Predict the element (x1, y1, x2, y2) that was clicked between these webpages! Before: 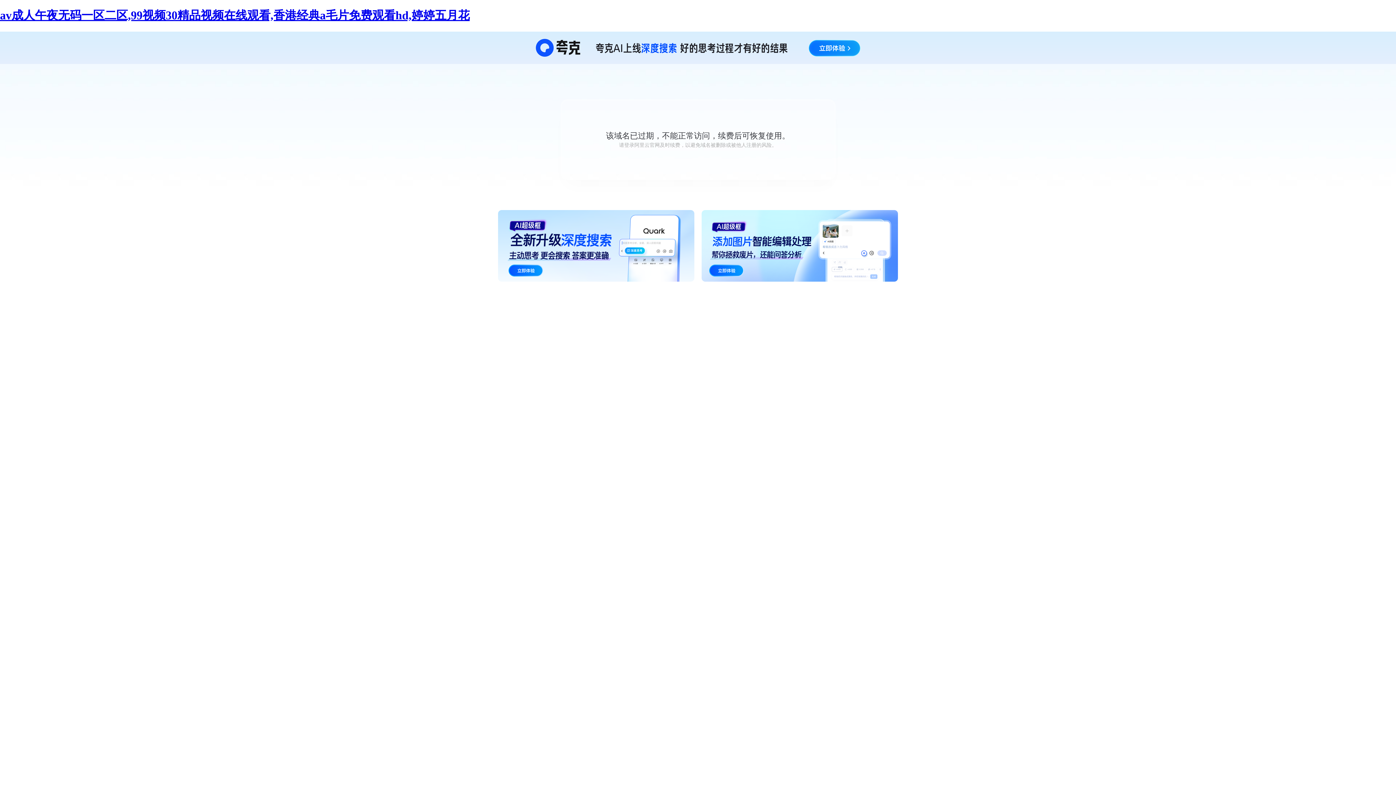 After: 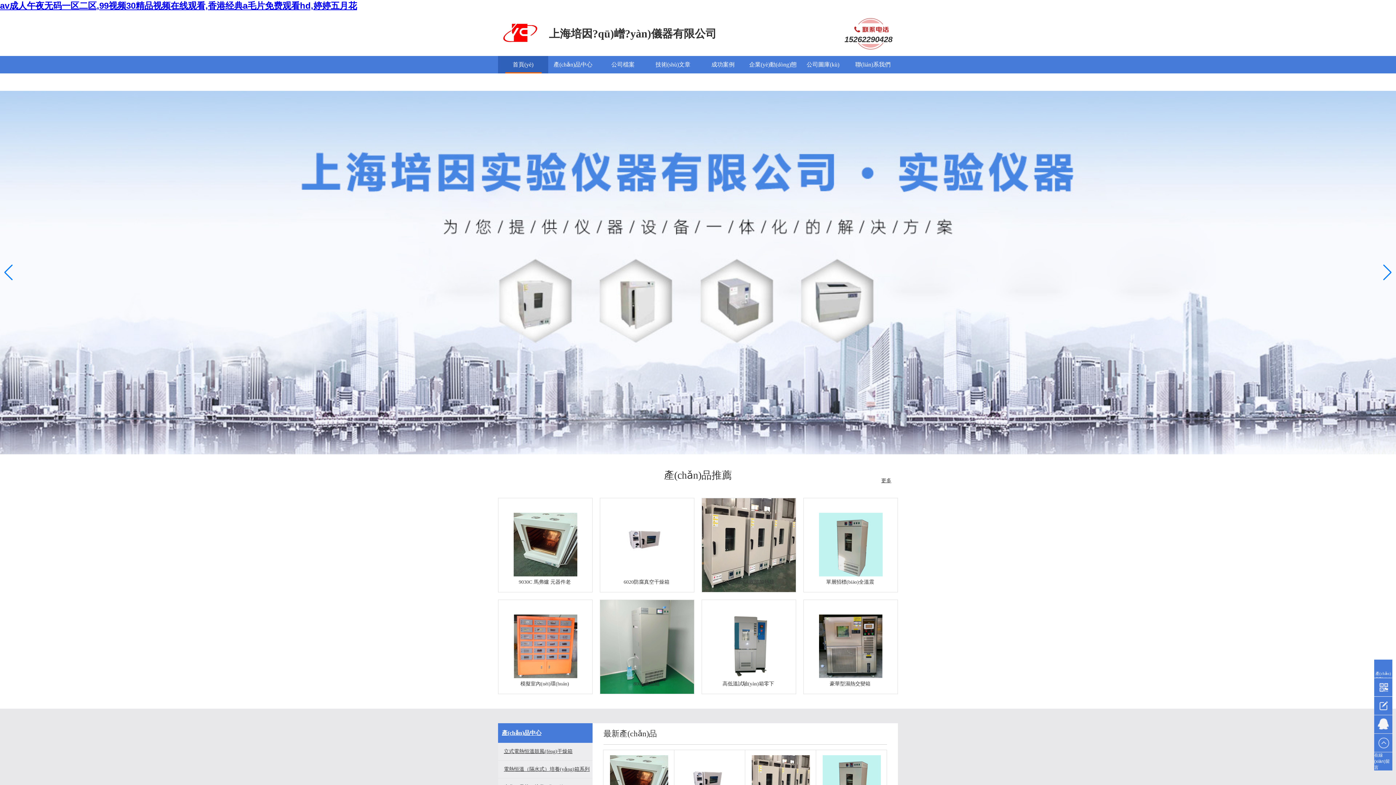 Action: label: av成人午夜无码一区二区,99视频30精品视频在线观看,香港经典a毛片免费观看hd,婷婷五月花 bbox: (0, 8, 469, 21)